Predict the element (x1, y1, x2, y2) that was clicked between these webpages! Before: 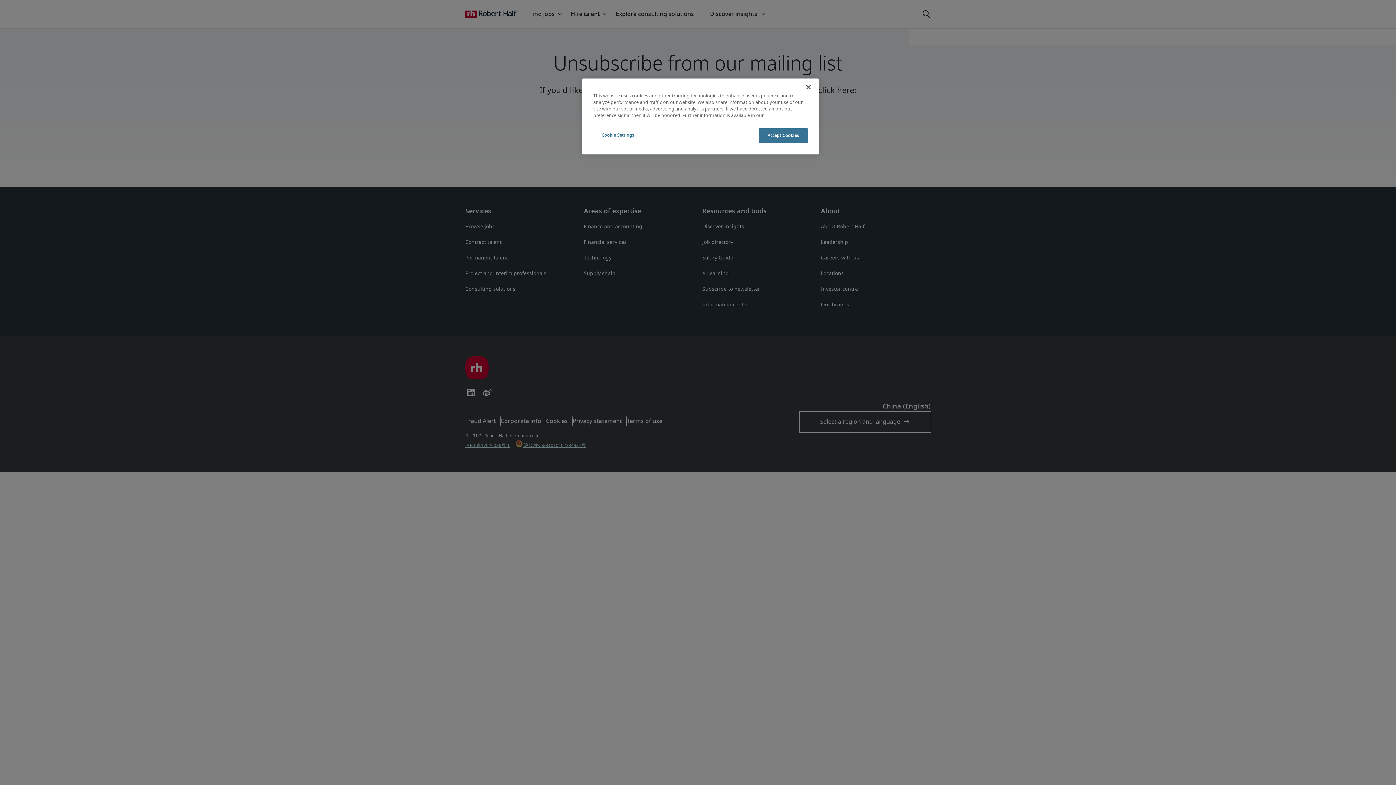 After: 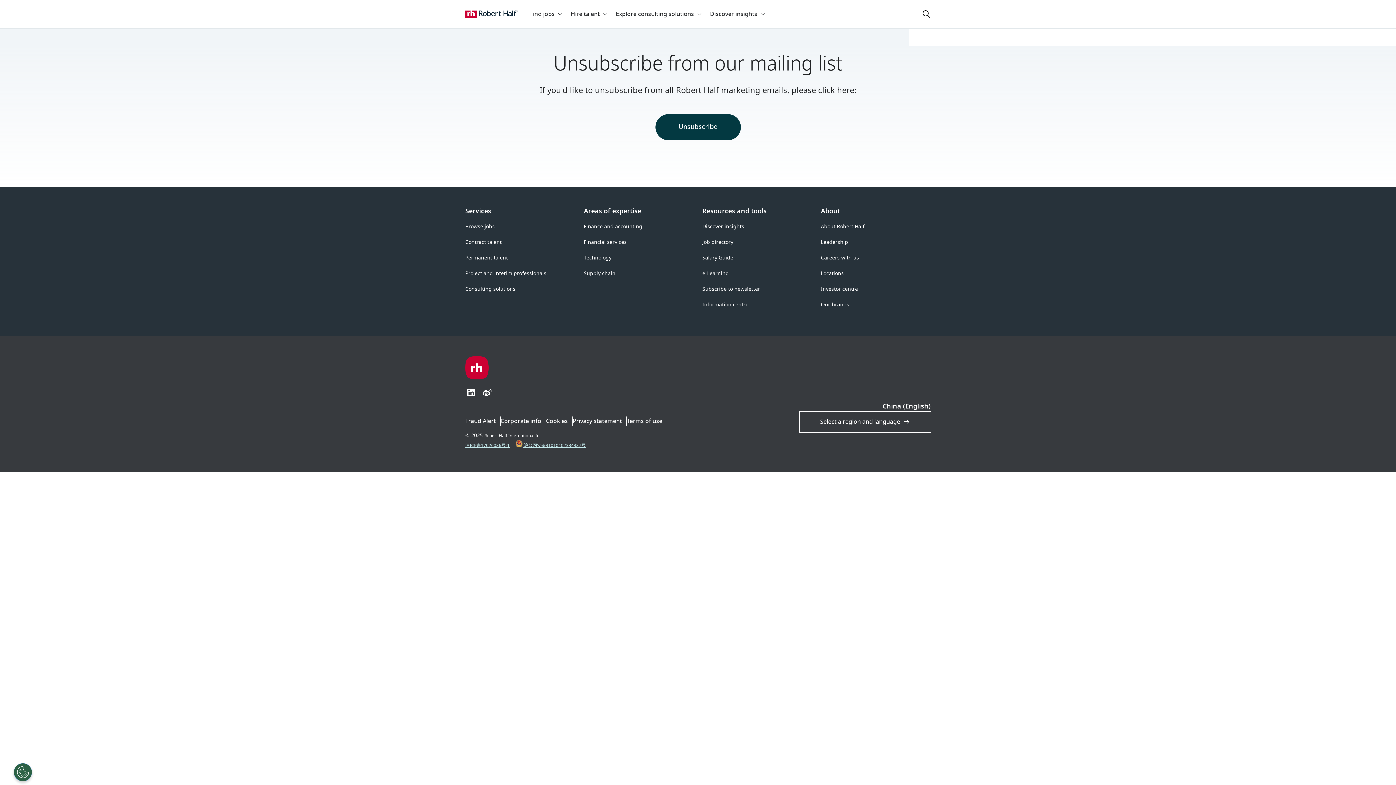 Action: label: Close bbox: (800, 79, 816, 95)